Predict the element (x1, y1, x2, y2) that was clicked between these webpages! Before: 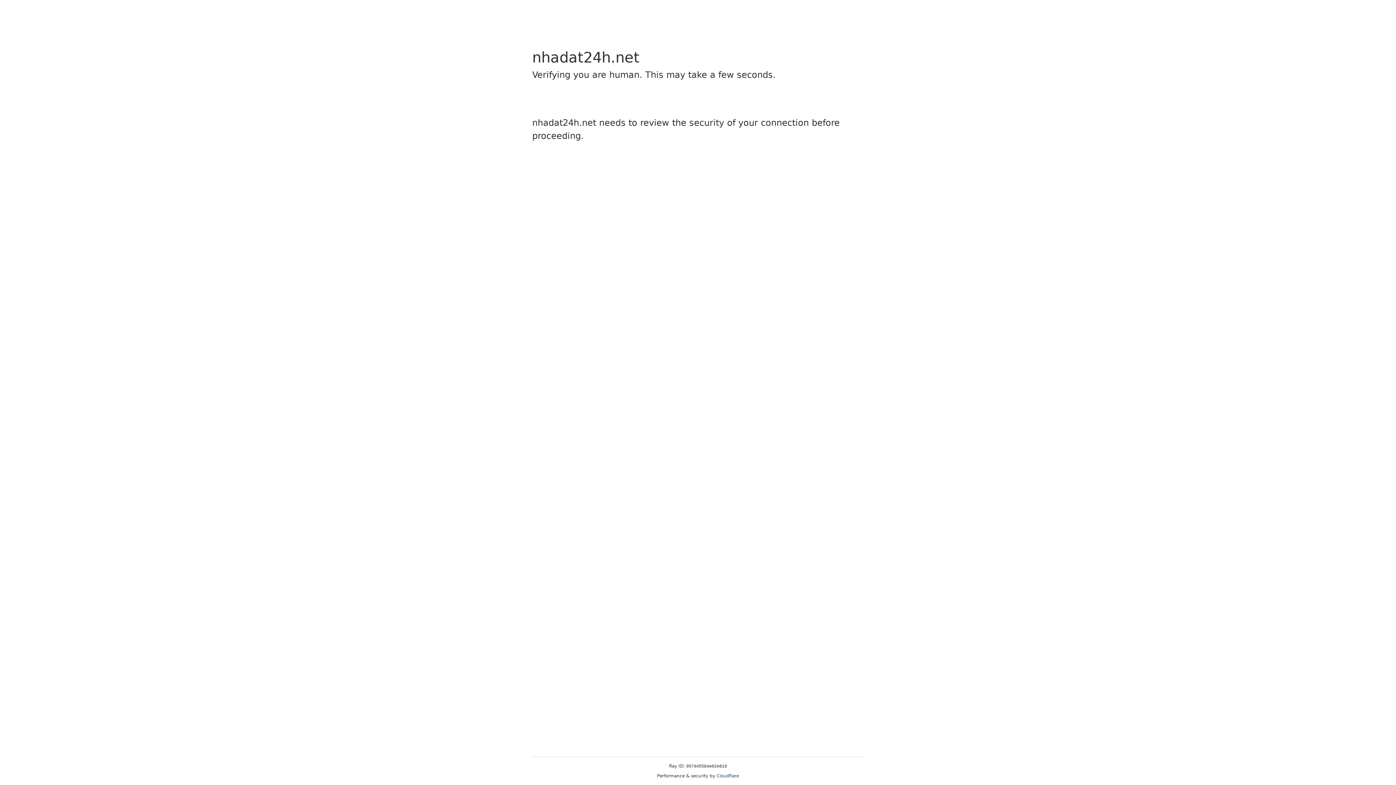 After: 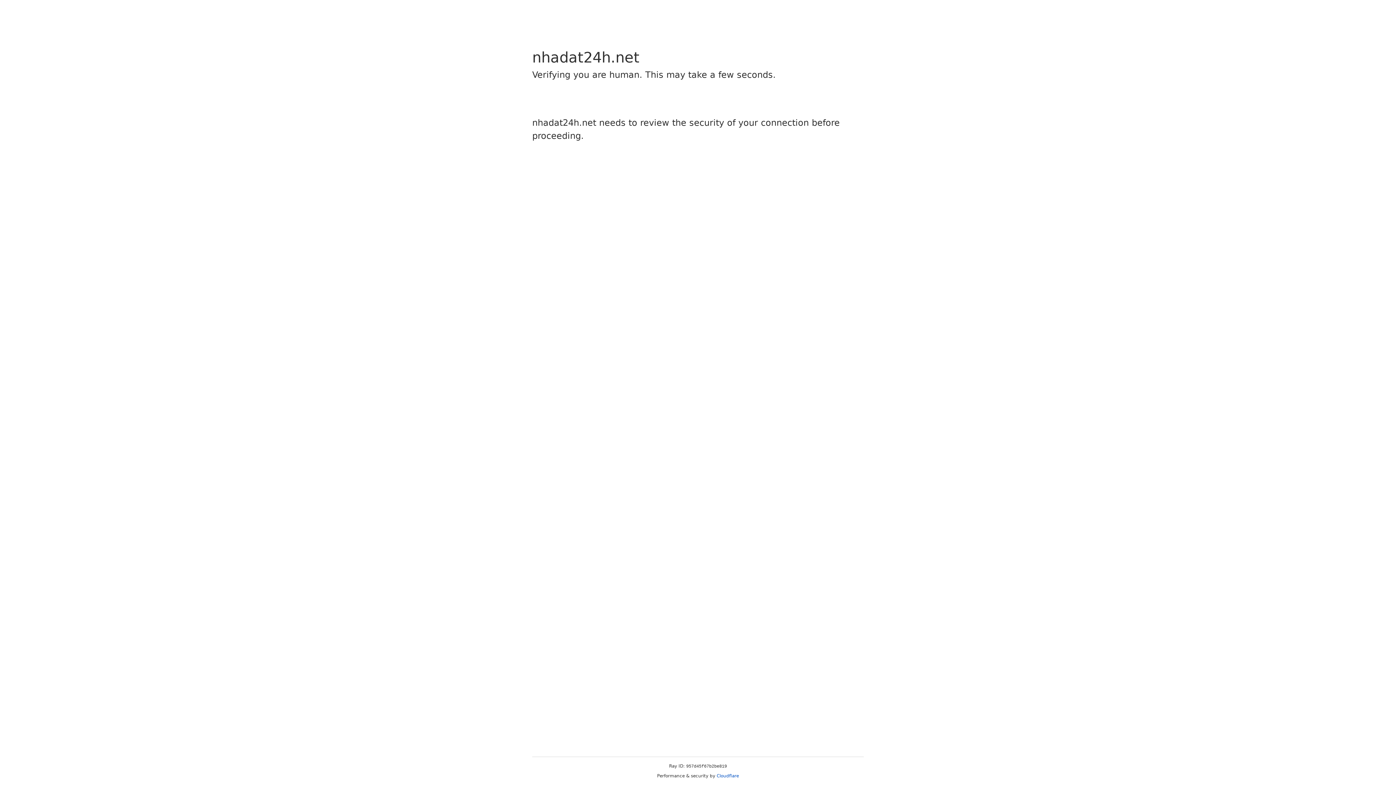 Action: bbox: (716, 773, 739, 778) label: Cloudflare